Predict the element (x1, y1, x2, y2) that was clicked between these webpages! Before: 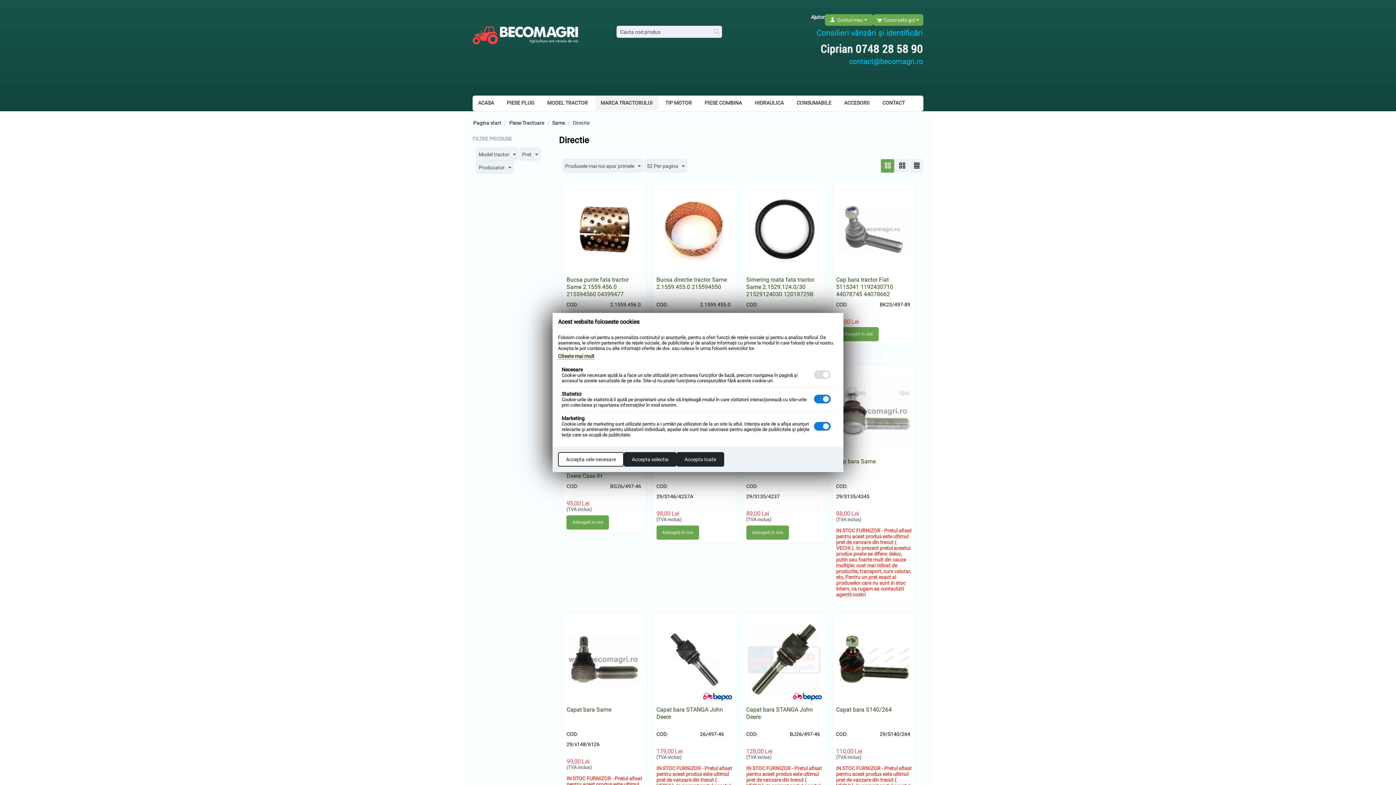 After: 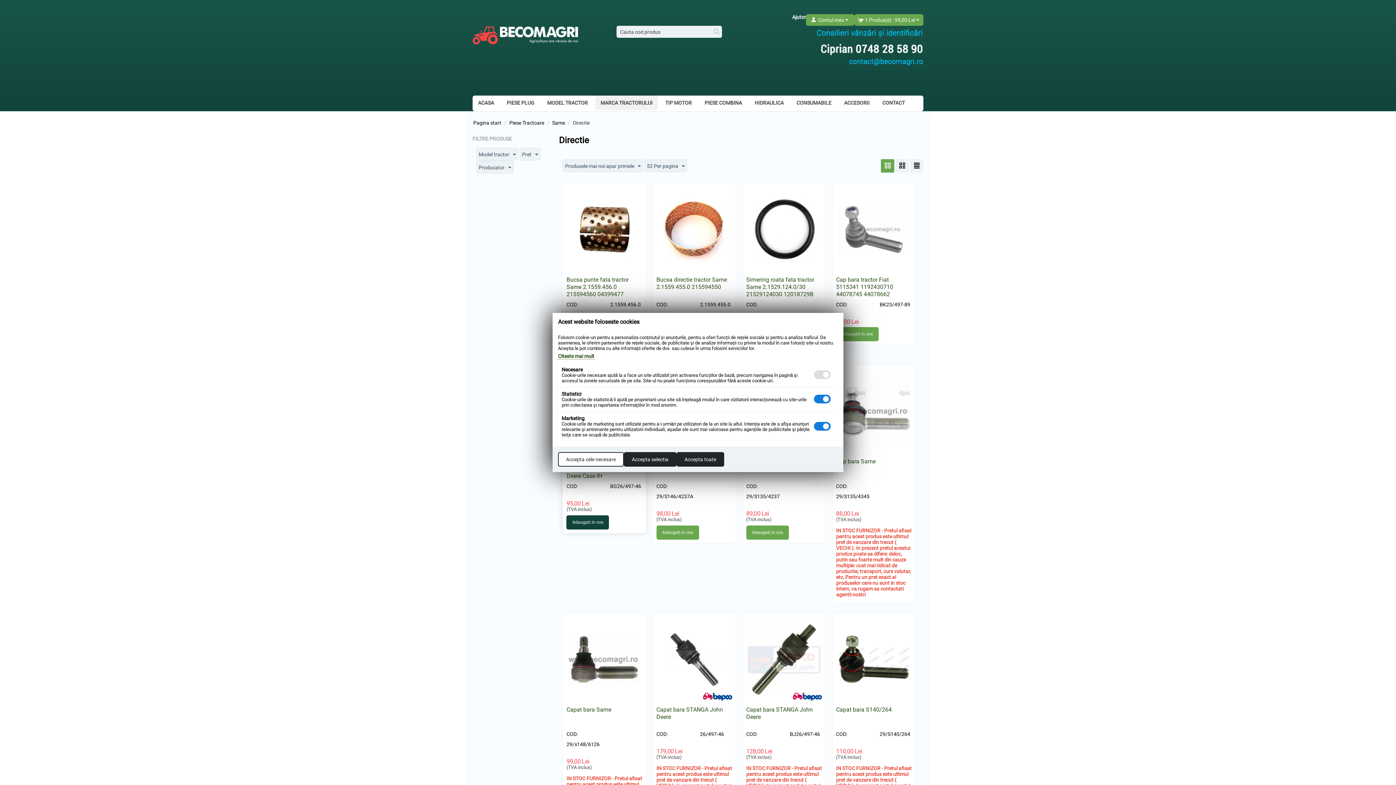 Action: label: Adaugati in cos bbox: (566, 515, 609, 529)